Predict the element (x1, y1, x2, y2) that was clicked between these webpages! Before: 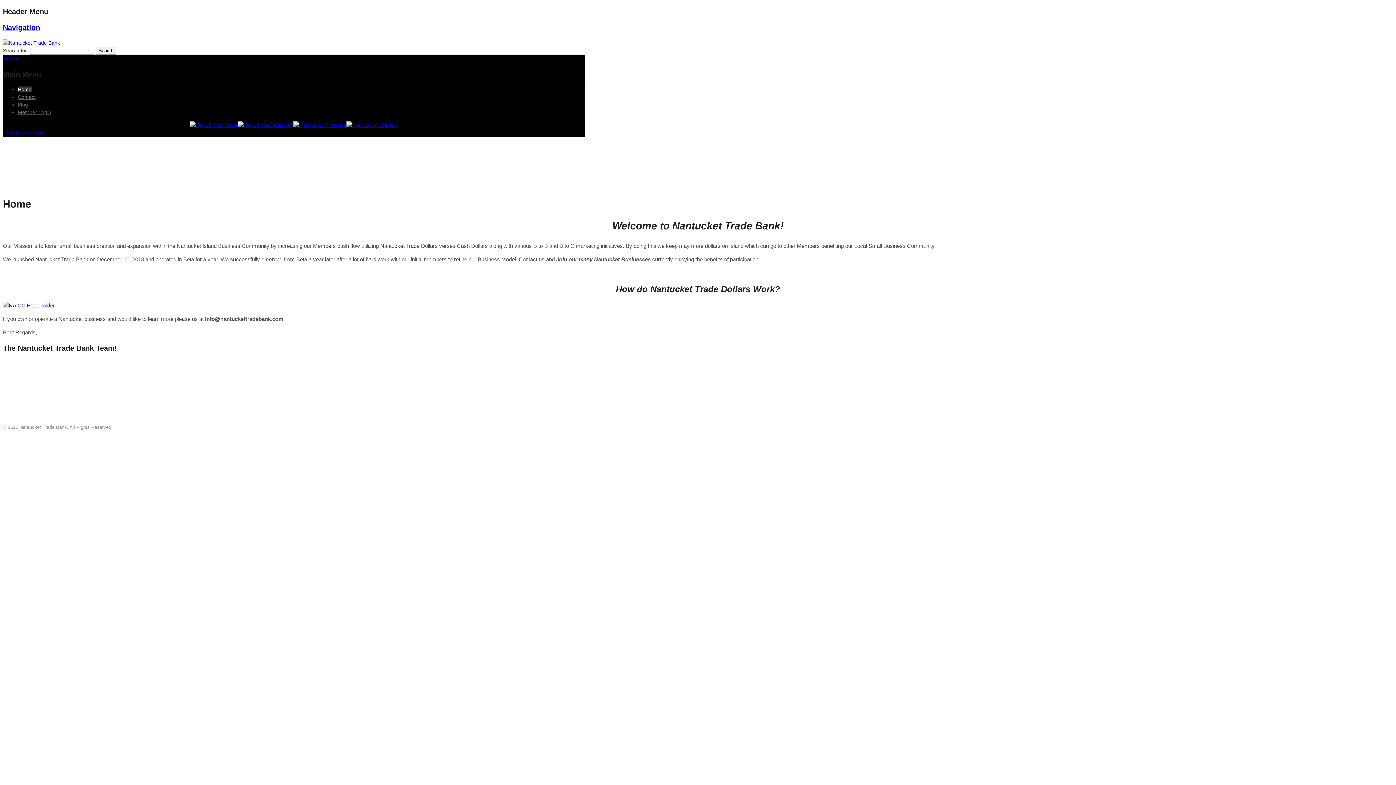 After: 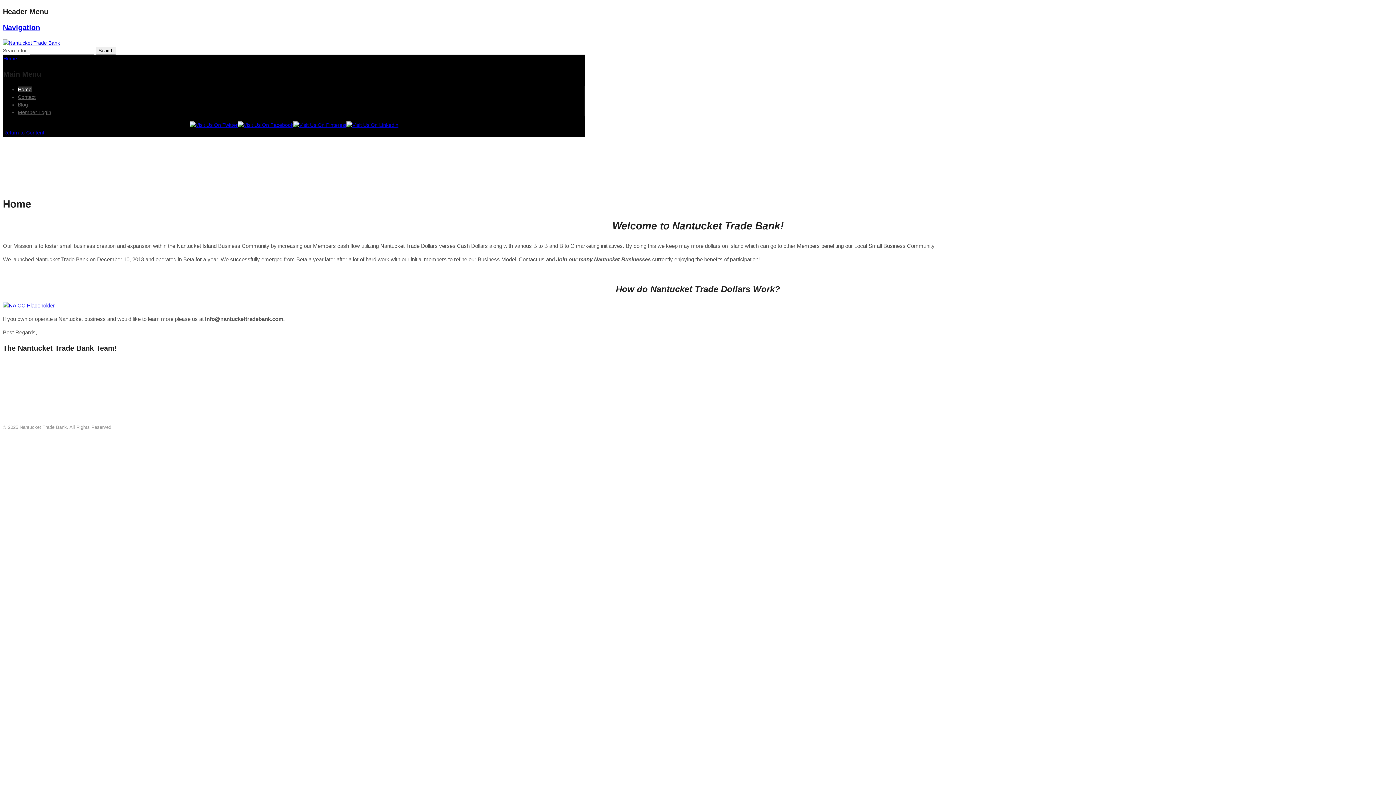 Action: label: Home bbox: (3, 55, 17, 61)